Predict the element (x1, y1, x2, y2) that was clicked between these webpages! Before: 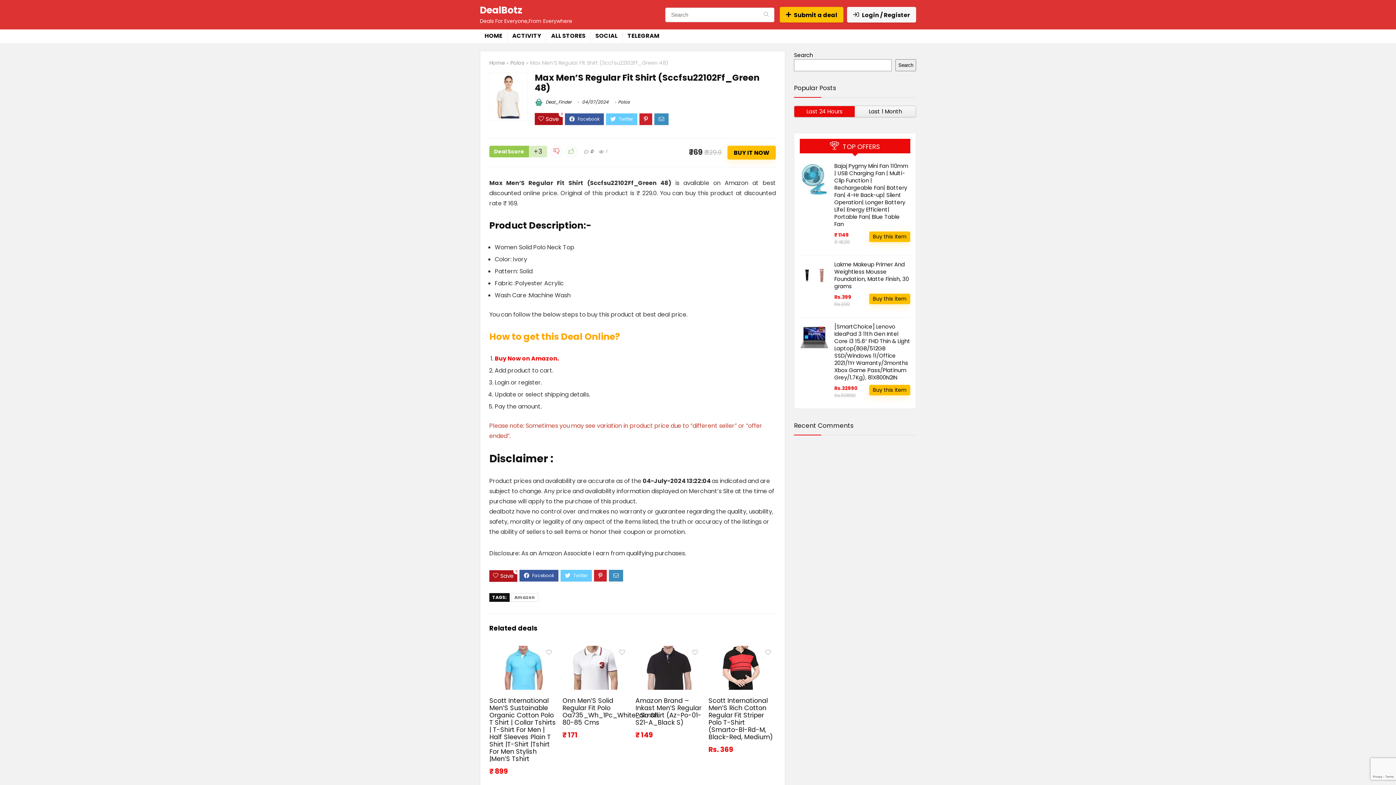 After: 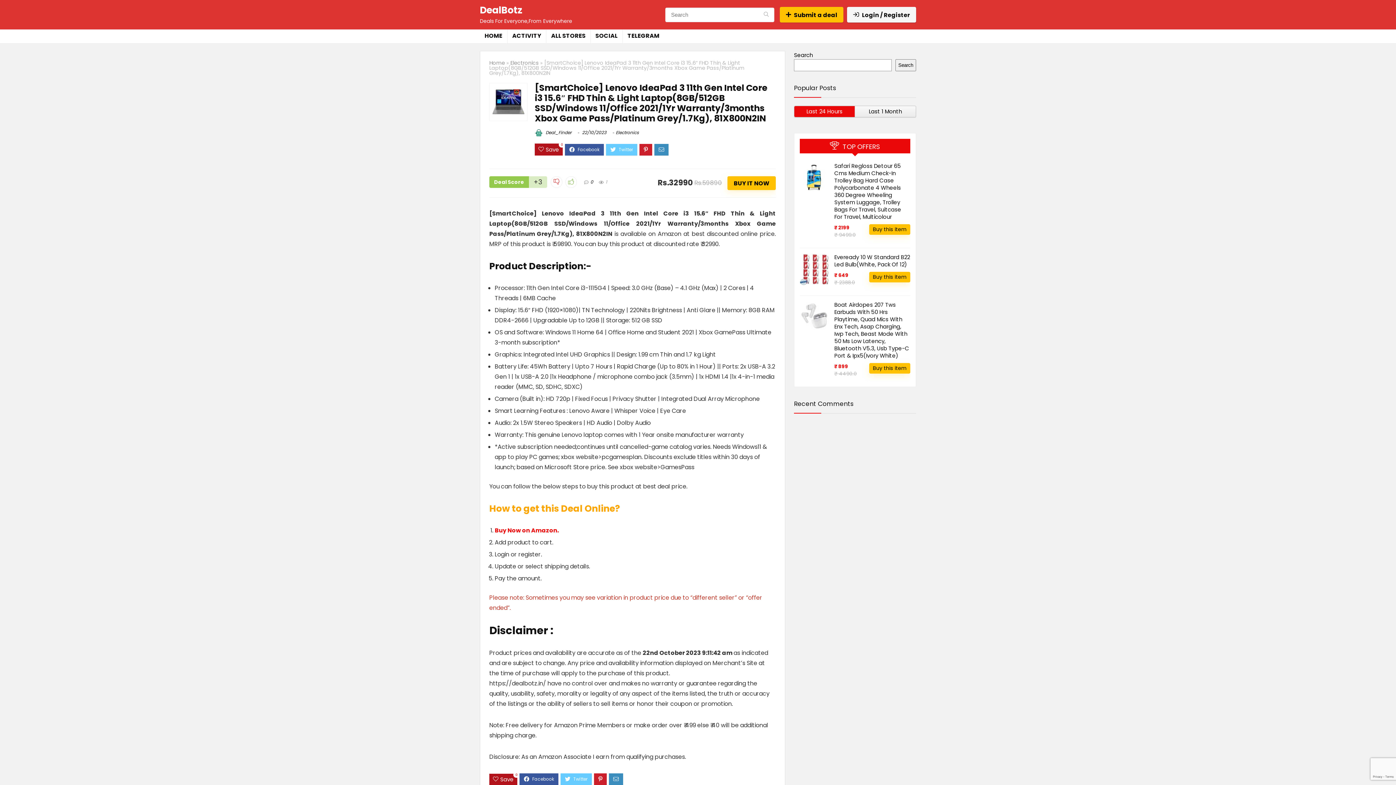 Action: bbox: (800, 323, 829, 331)